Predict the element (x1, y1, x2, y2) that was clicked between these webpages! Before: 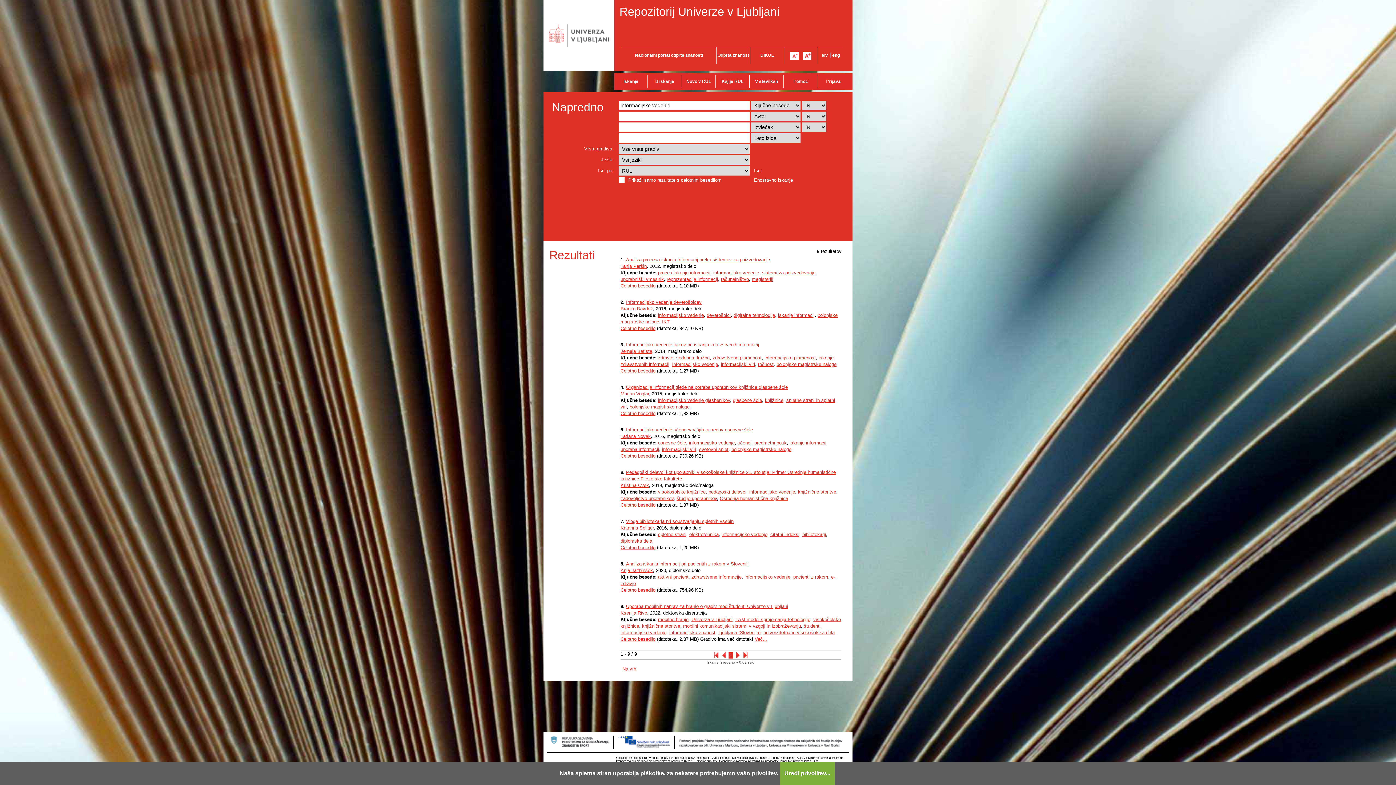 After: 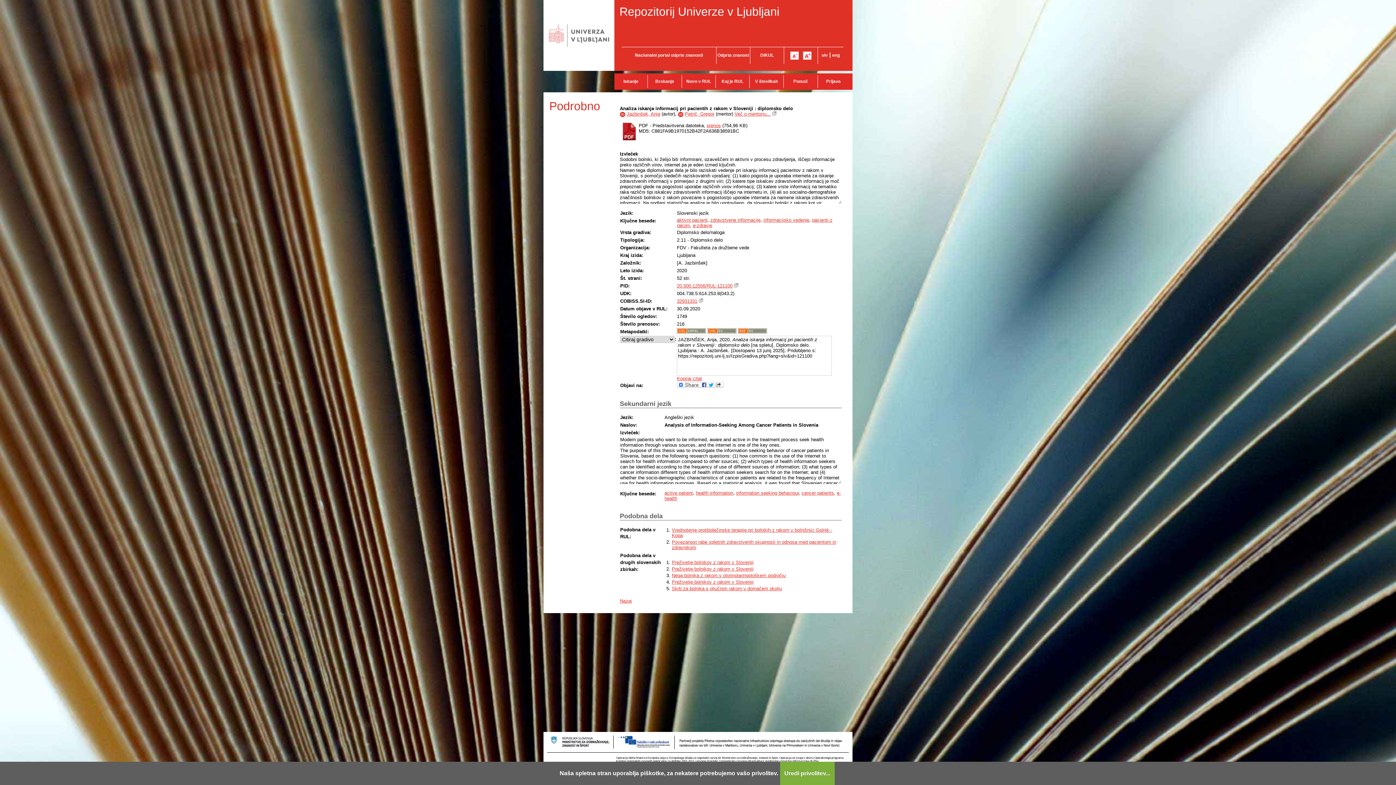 Action: bbox: (626, 561, 748, 566) label: Analiza iskanja informacij pri pacientih z rakom v Sloveniji